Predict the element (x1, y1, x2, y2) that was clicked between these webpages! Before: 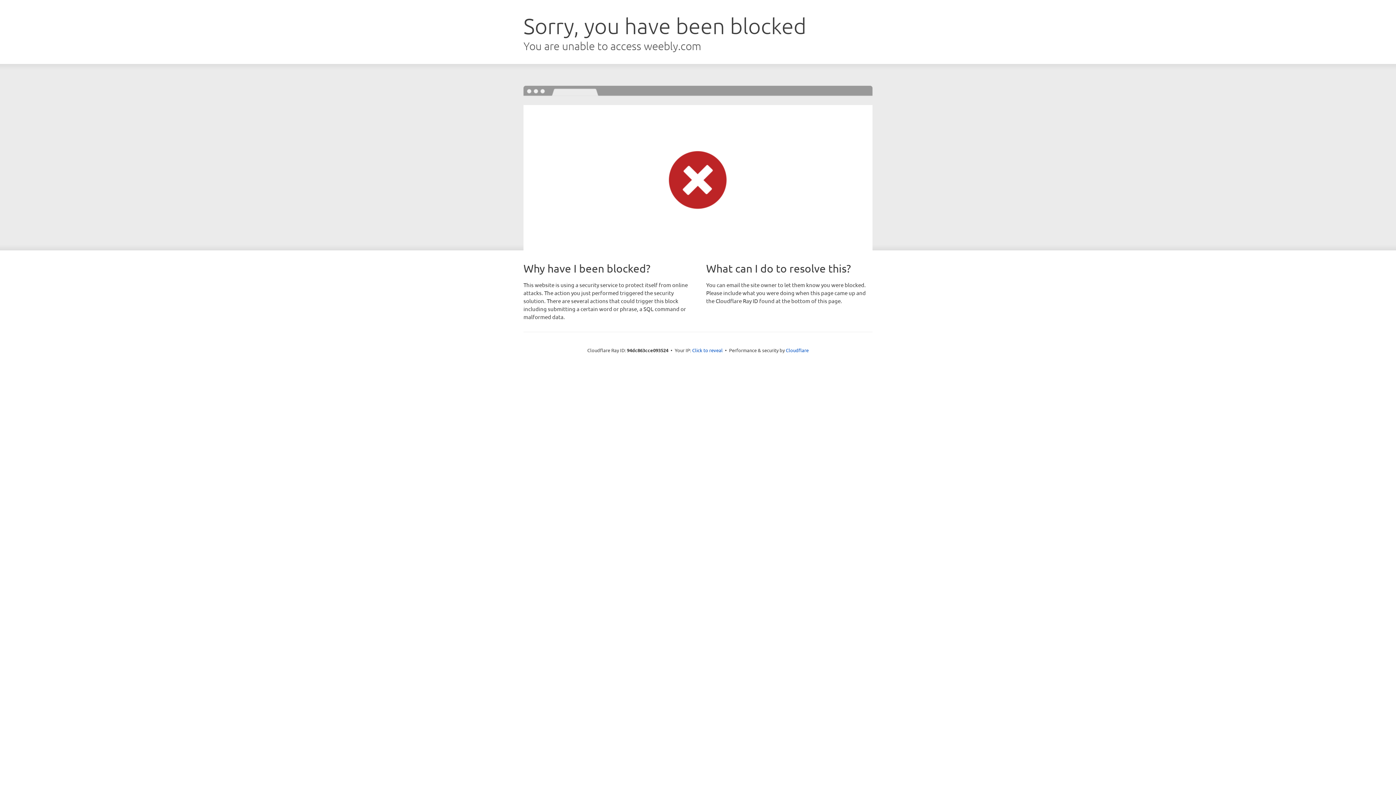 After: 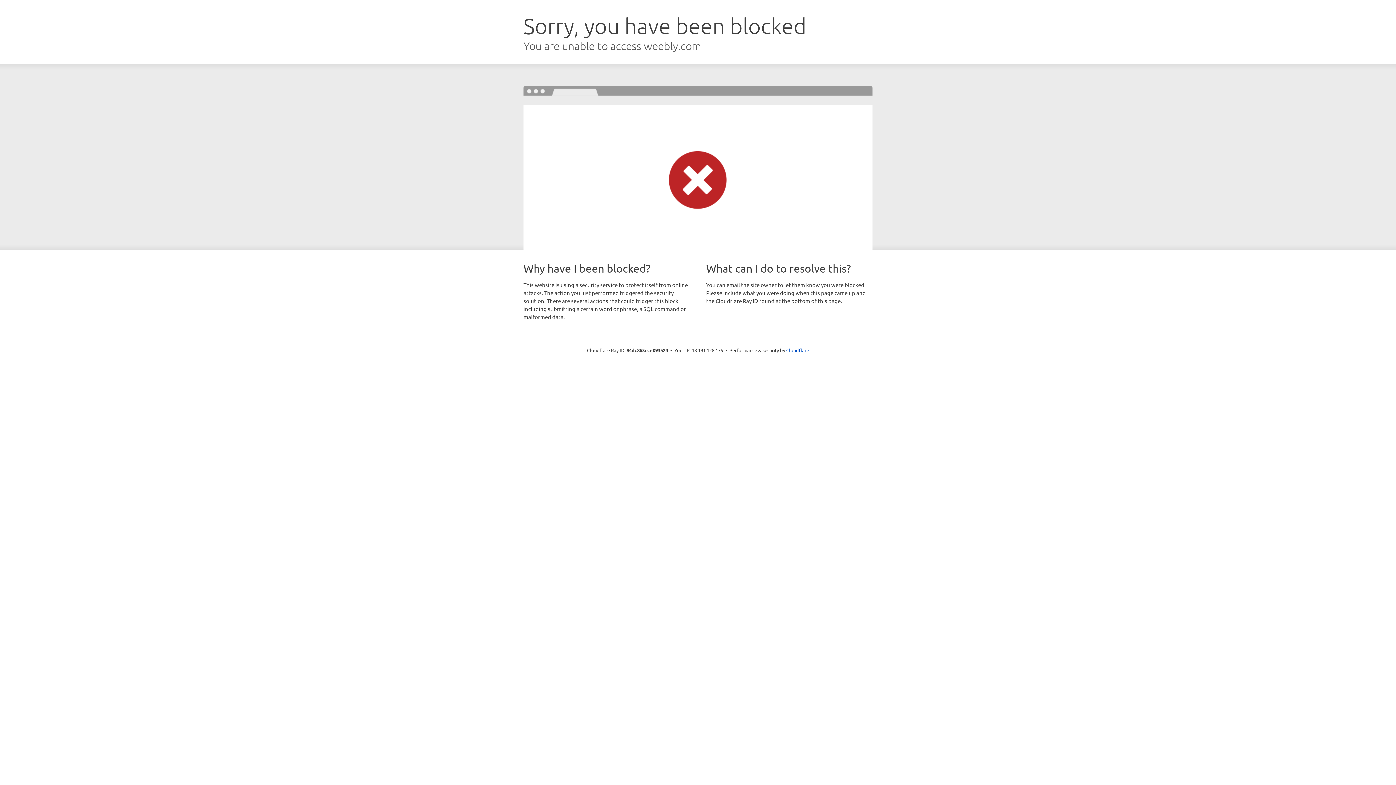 Action: bbox: (692, 346, 722, 353) label: Click to reveal